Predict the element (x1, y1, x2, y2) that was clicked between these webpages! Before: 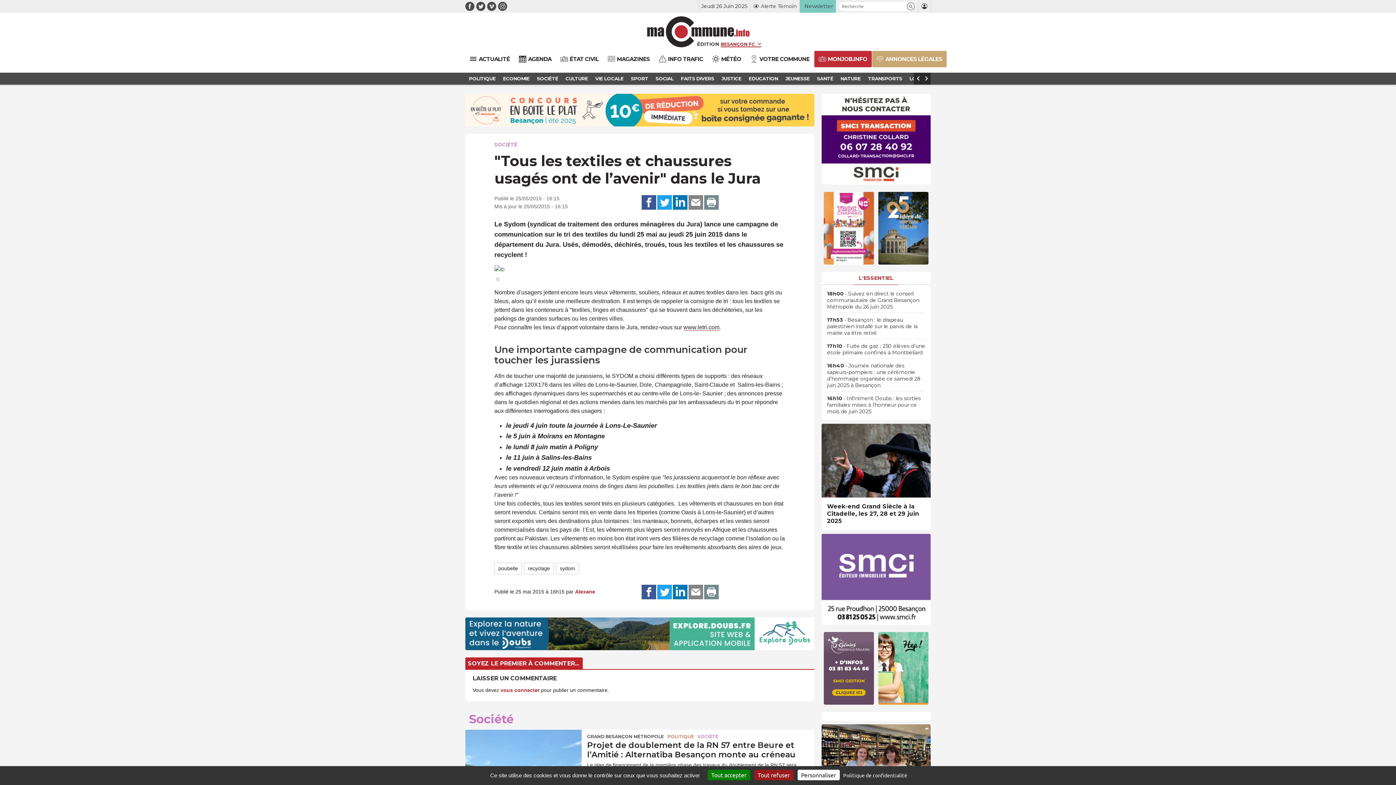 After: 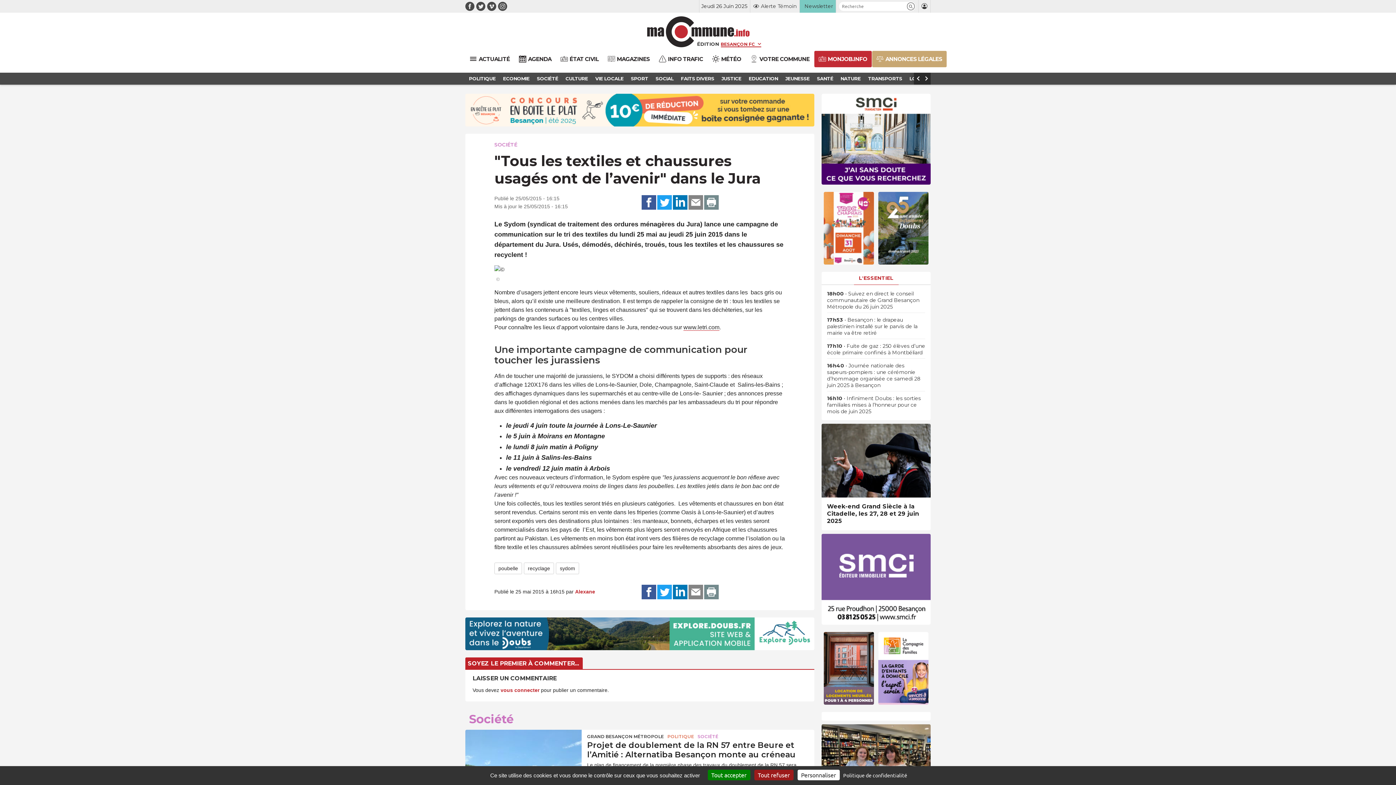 Action: bbox: (821, 534, 930, 624)